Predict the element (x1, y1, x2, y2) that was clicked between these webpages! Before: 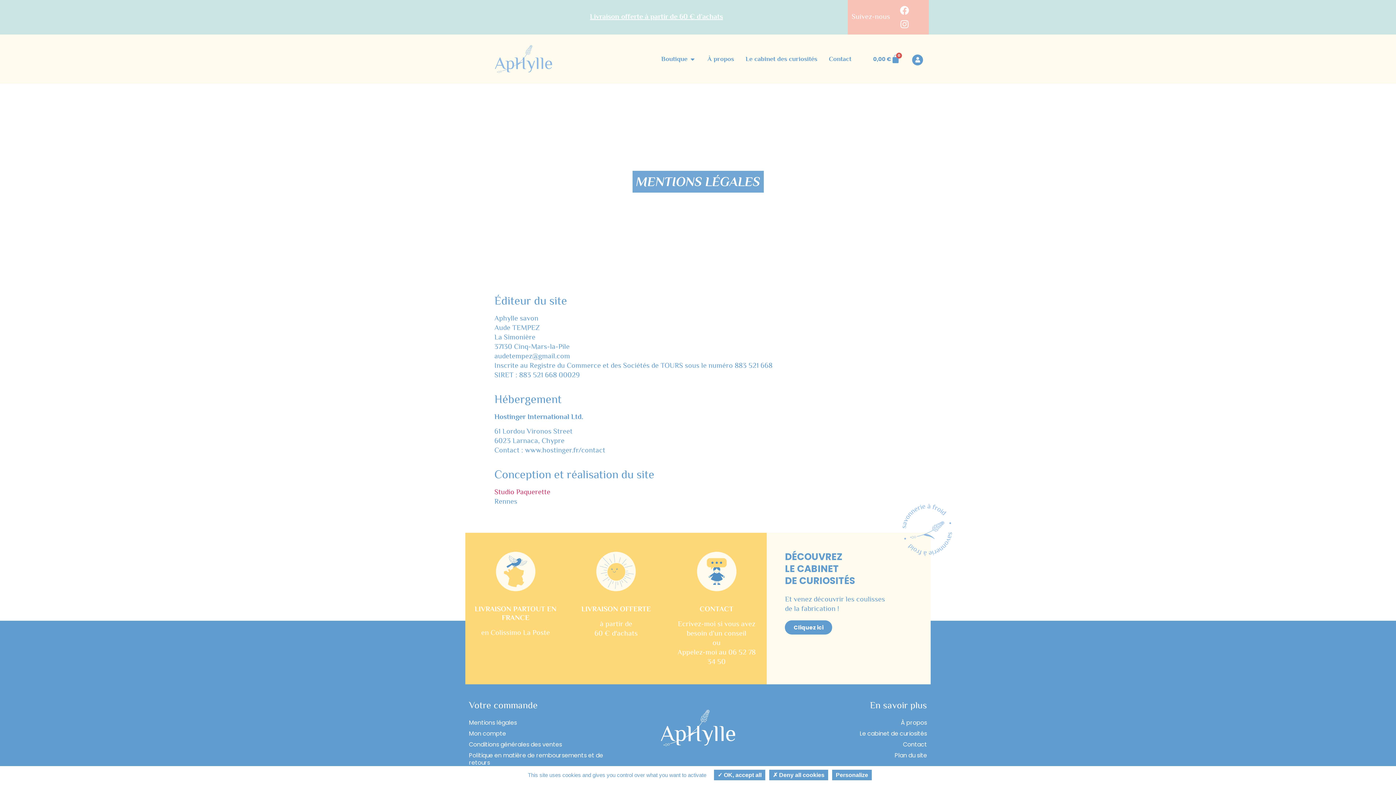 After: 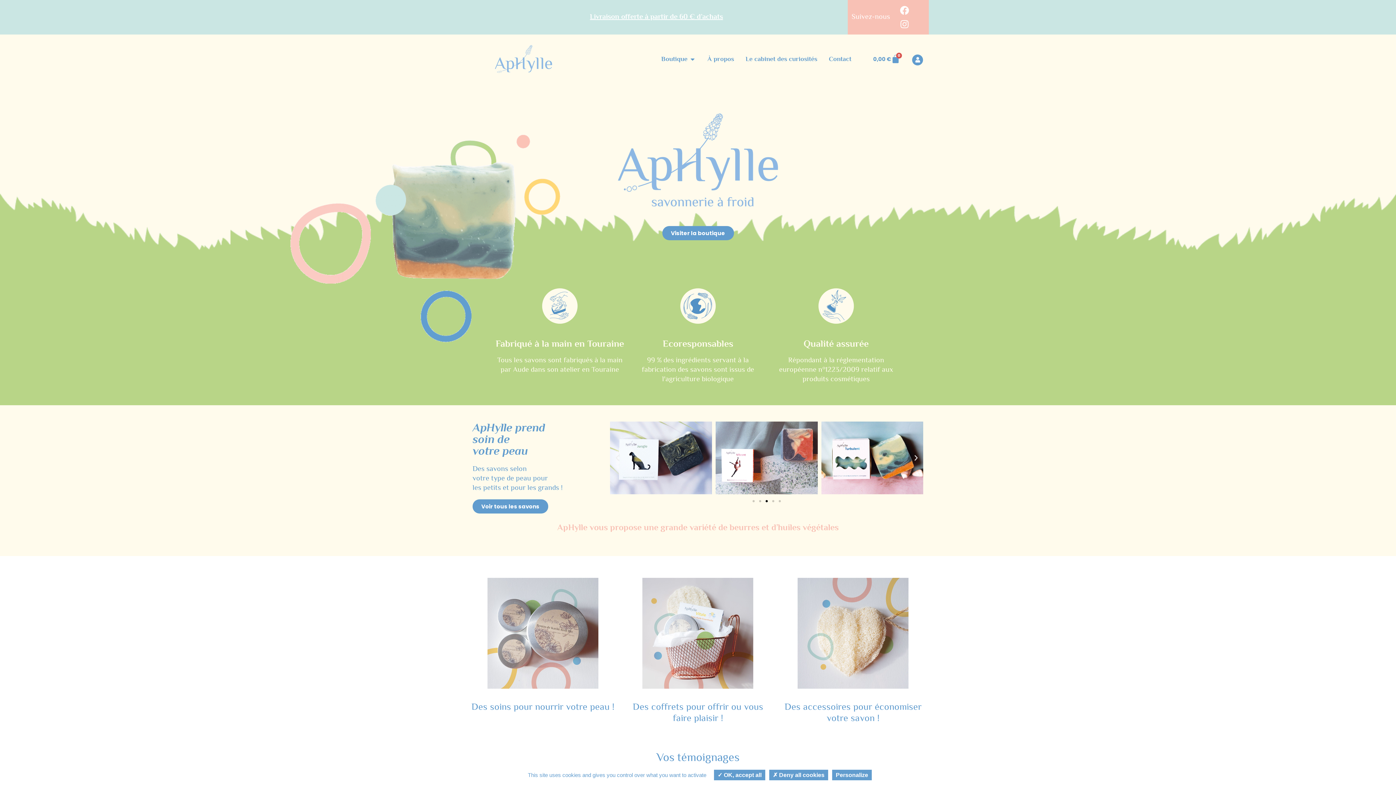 Action: bbox: (650, 701, 745, 755)